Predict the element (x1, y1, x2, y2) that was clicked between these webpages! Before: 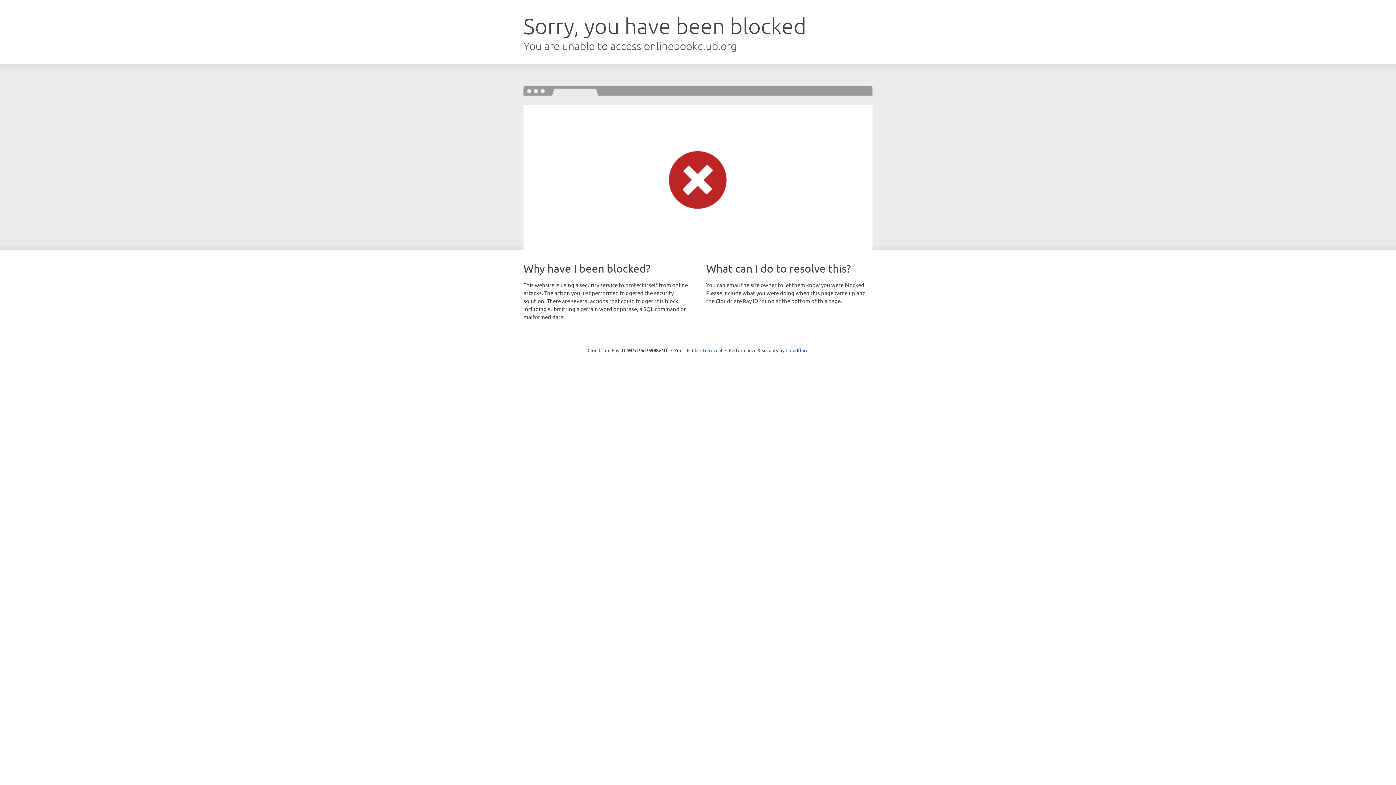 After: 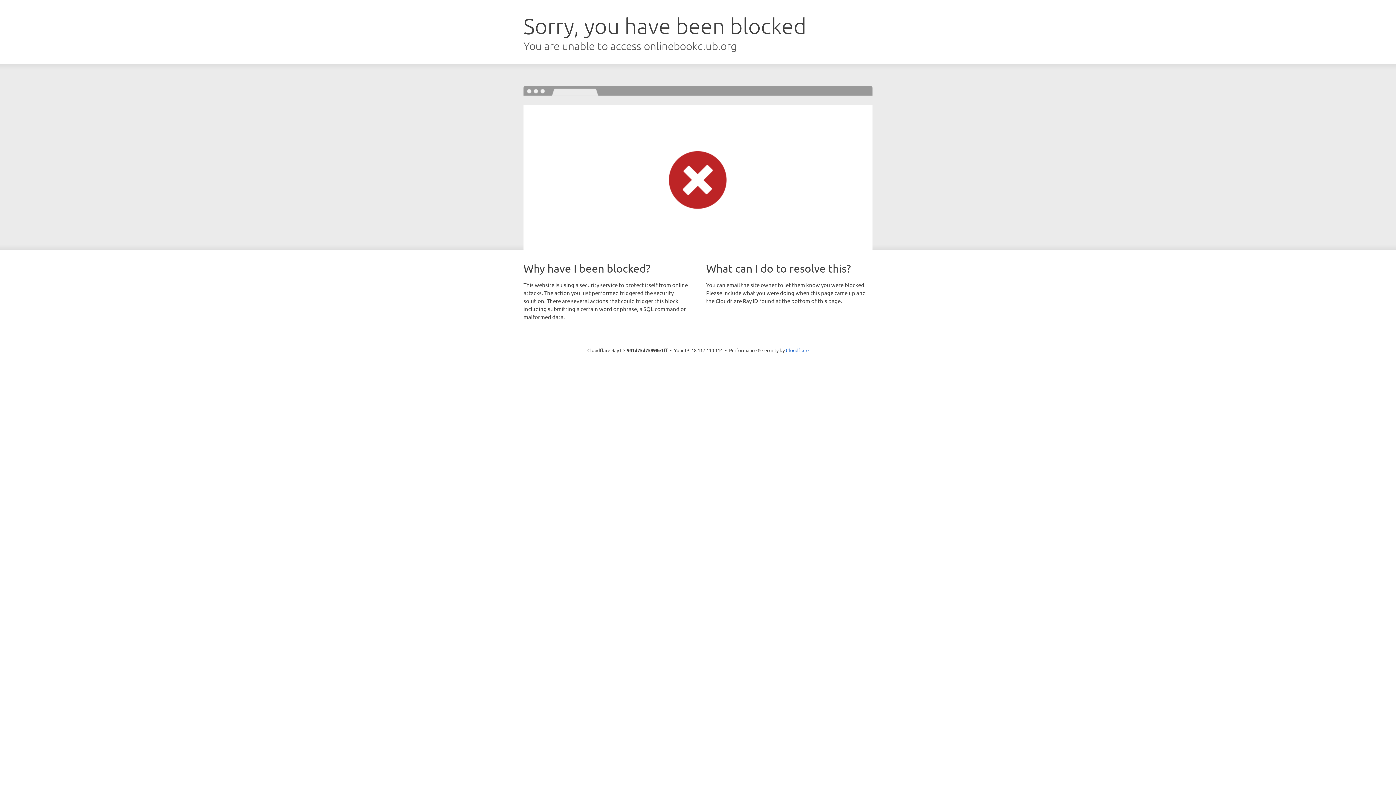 Action: label: Click to reveal bbox: (692, 346, 722, 353)